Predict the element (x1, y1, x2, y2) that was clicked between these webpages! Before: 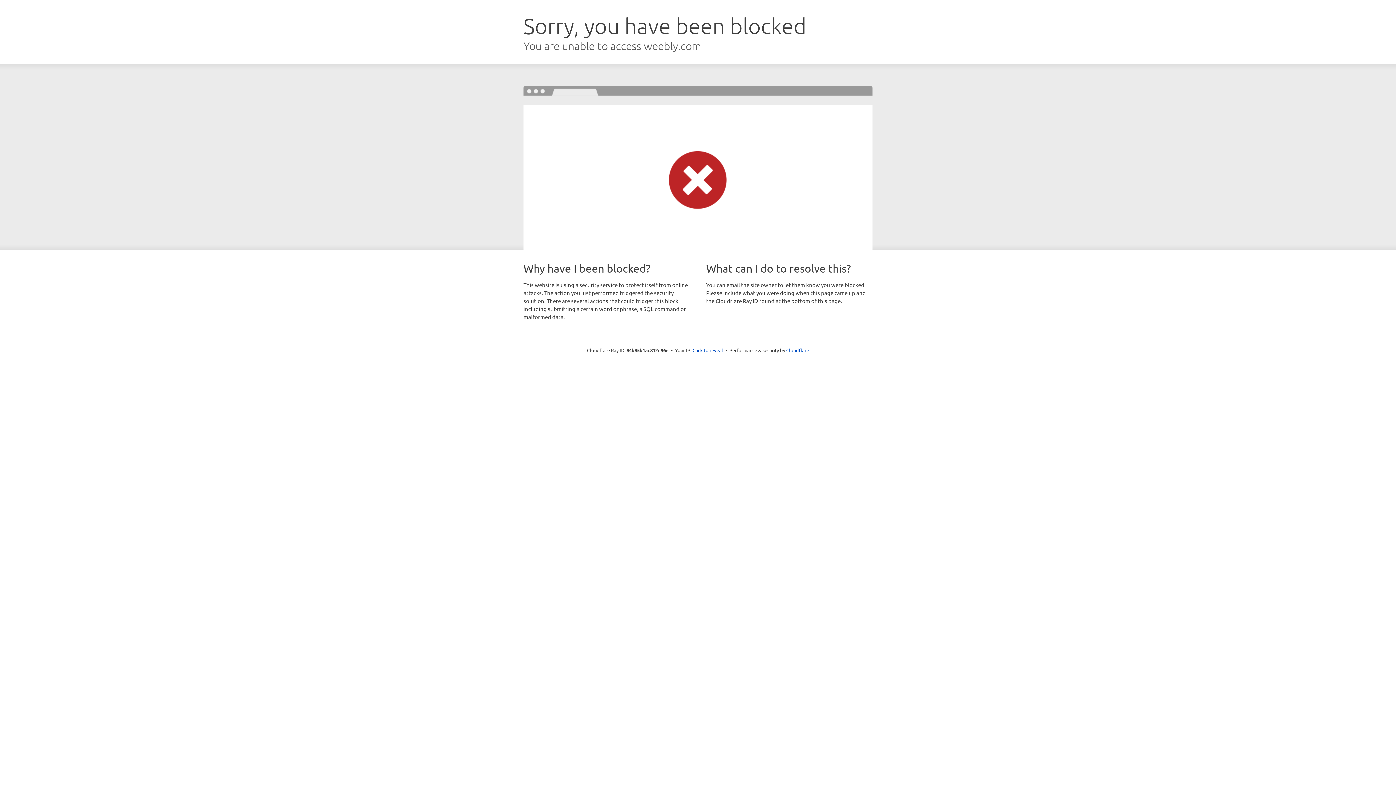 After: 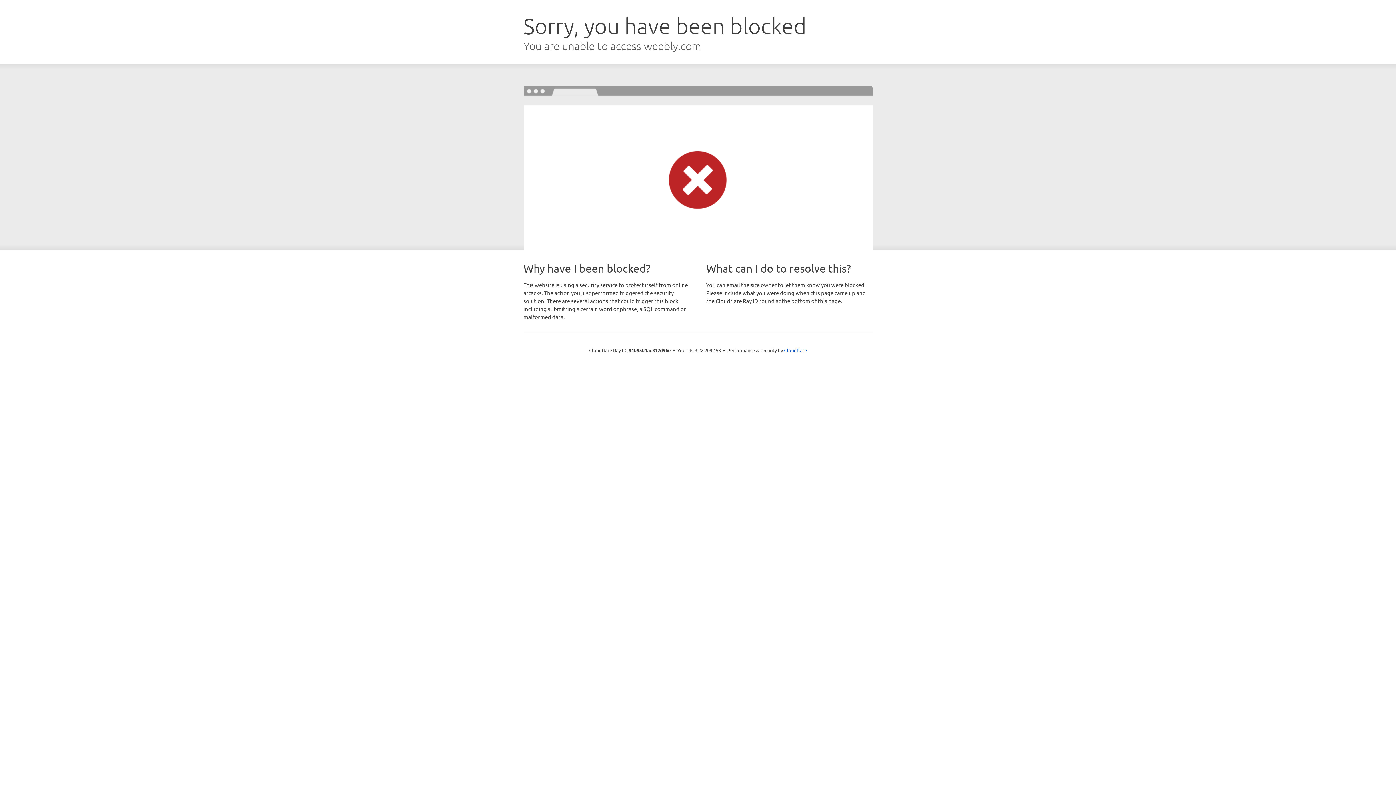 Action: label: Click to reveal bbox: (692, 346, 723, 353)